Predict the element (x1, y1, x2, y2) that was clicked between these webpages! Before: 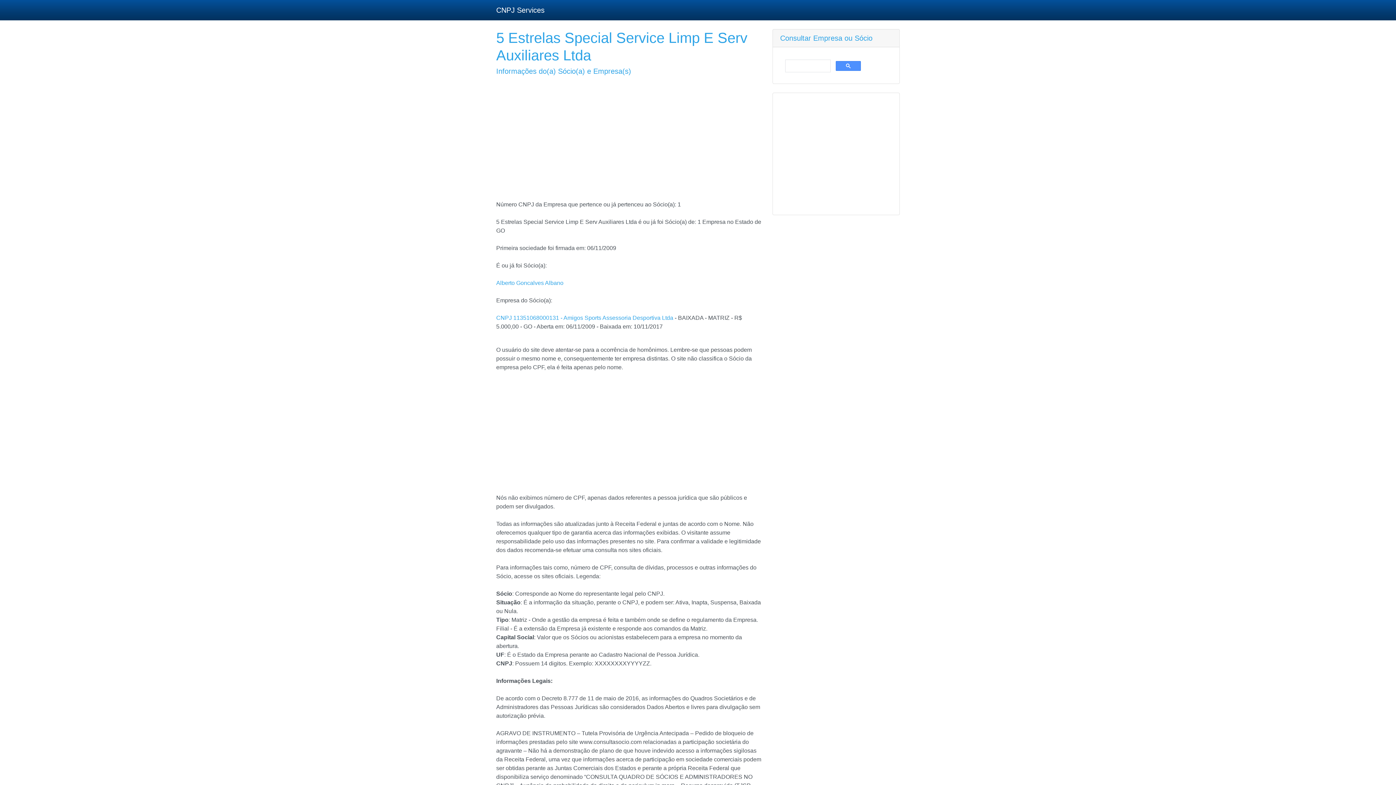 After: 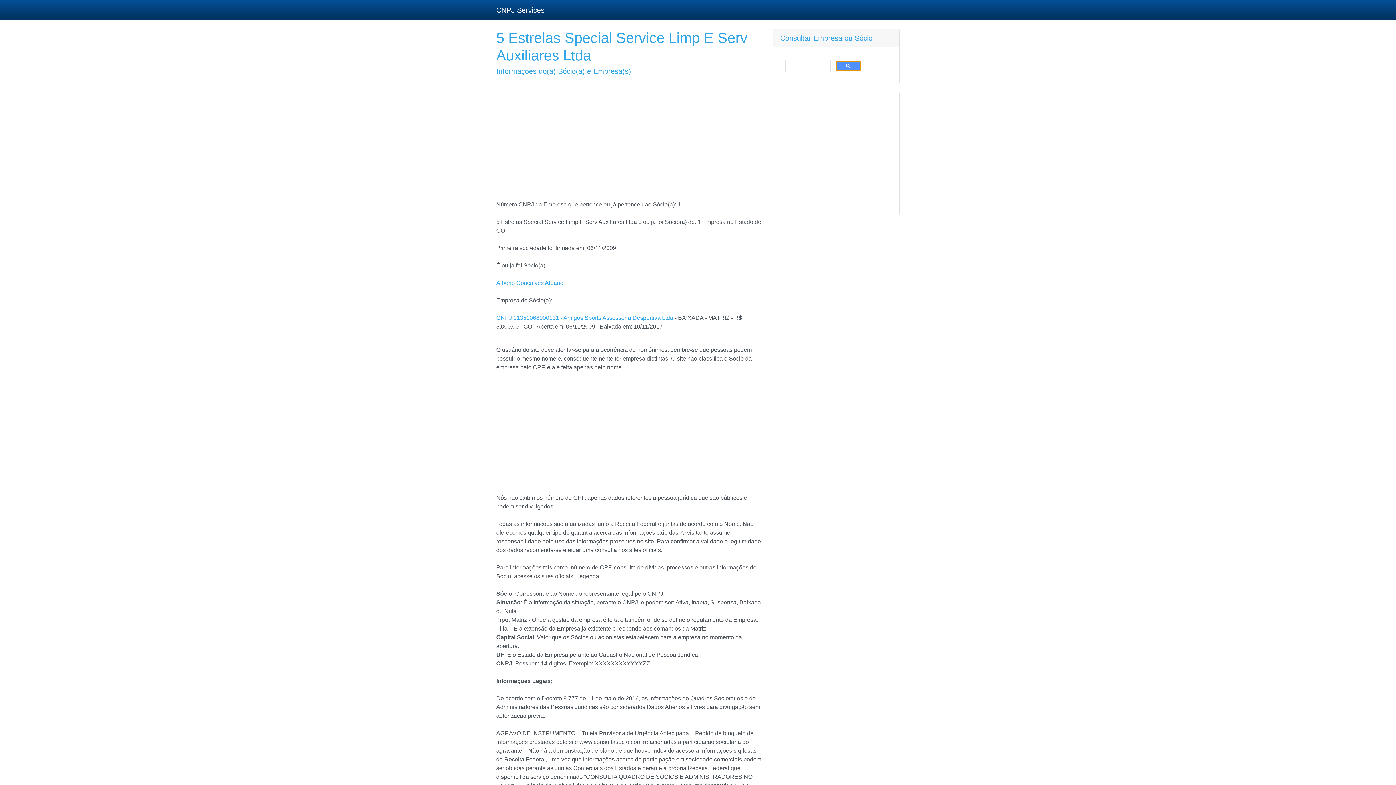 Action: bbox: (836, 61, 861, 70)